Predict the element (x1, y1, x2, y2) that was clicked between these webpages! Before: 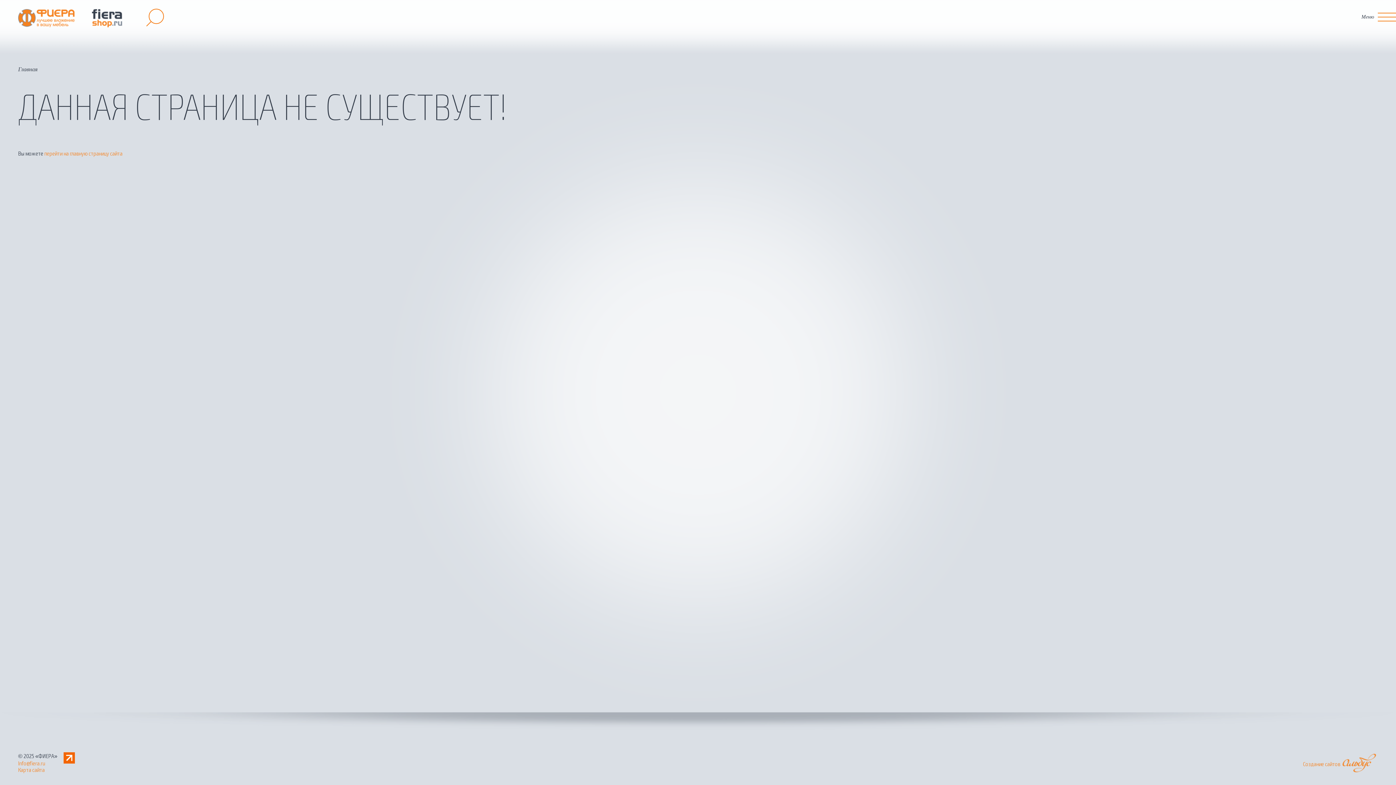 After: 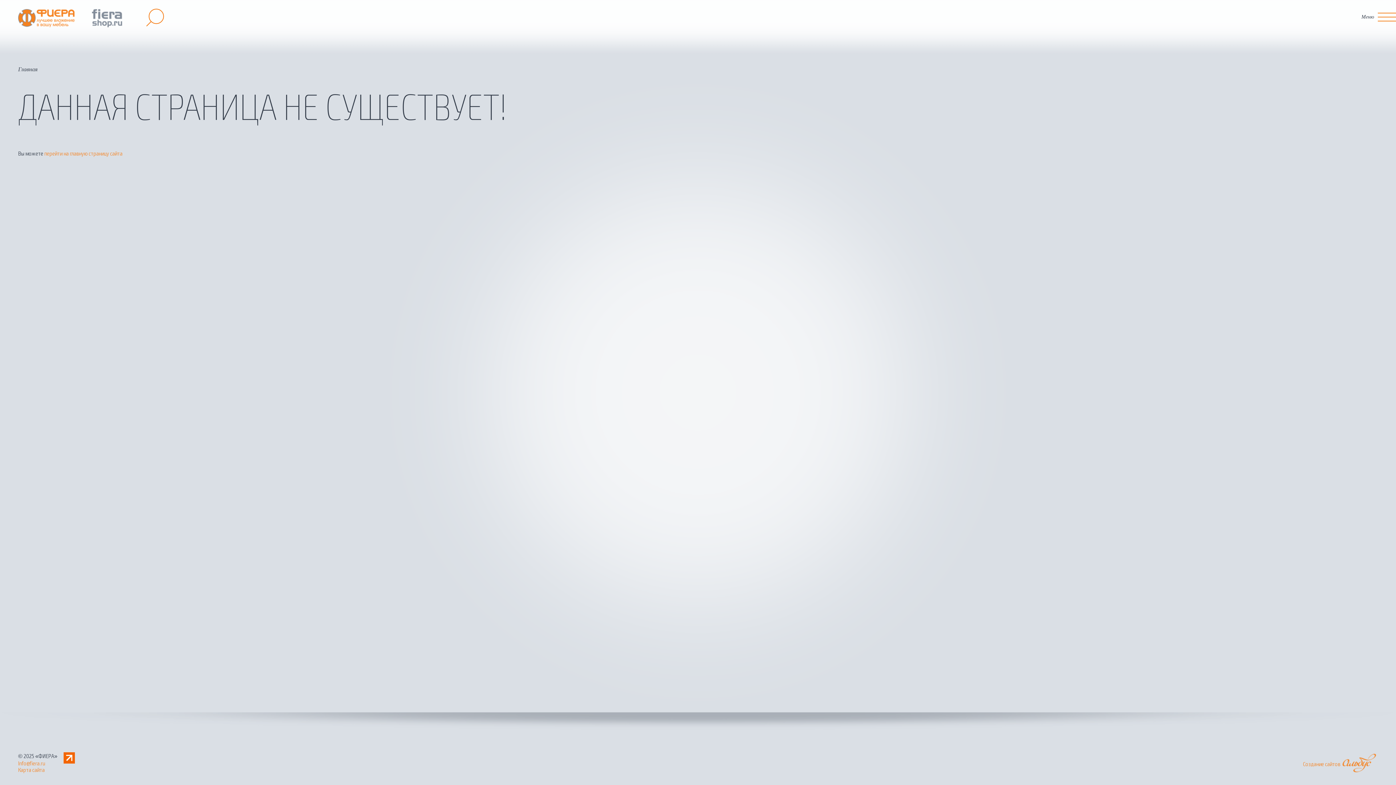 Action: bbox: (92, 9, 131, 27)